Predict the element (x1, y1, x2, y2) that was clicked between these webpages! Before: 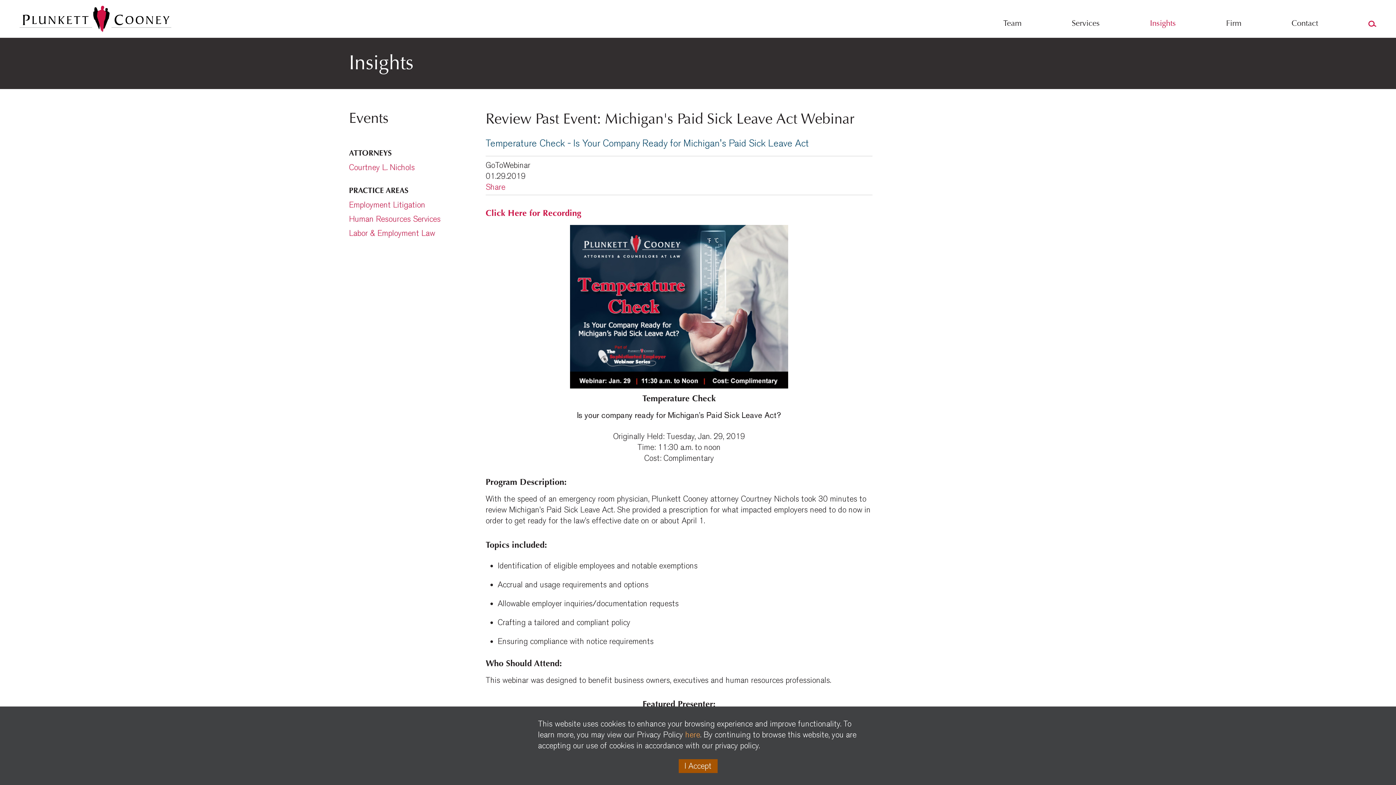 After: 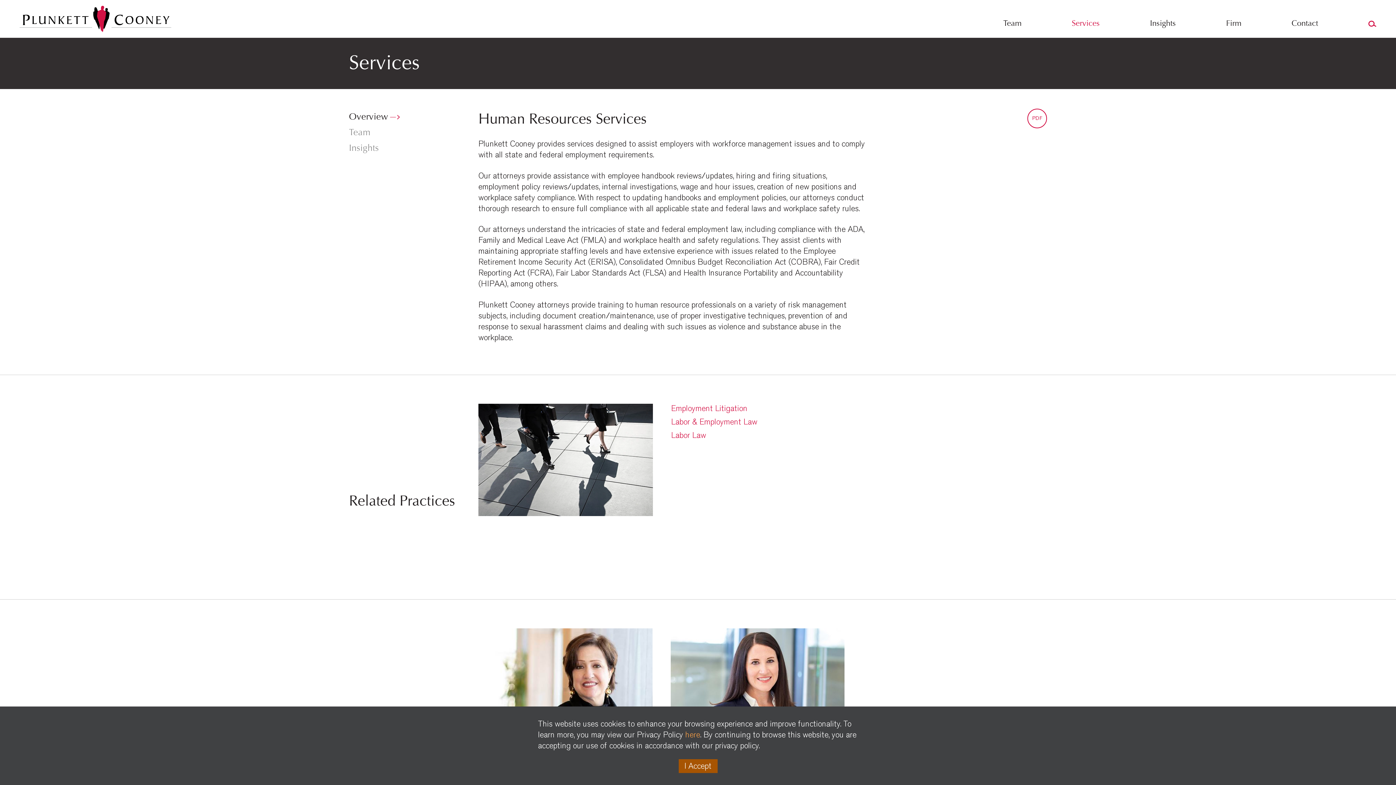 Action: bbox: (349, 214, 440, 224) label: Human Resources Services